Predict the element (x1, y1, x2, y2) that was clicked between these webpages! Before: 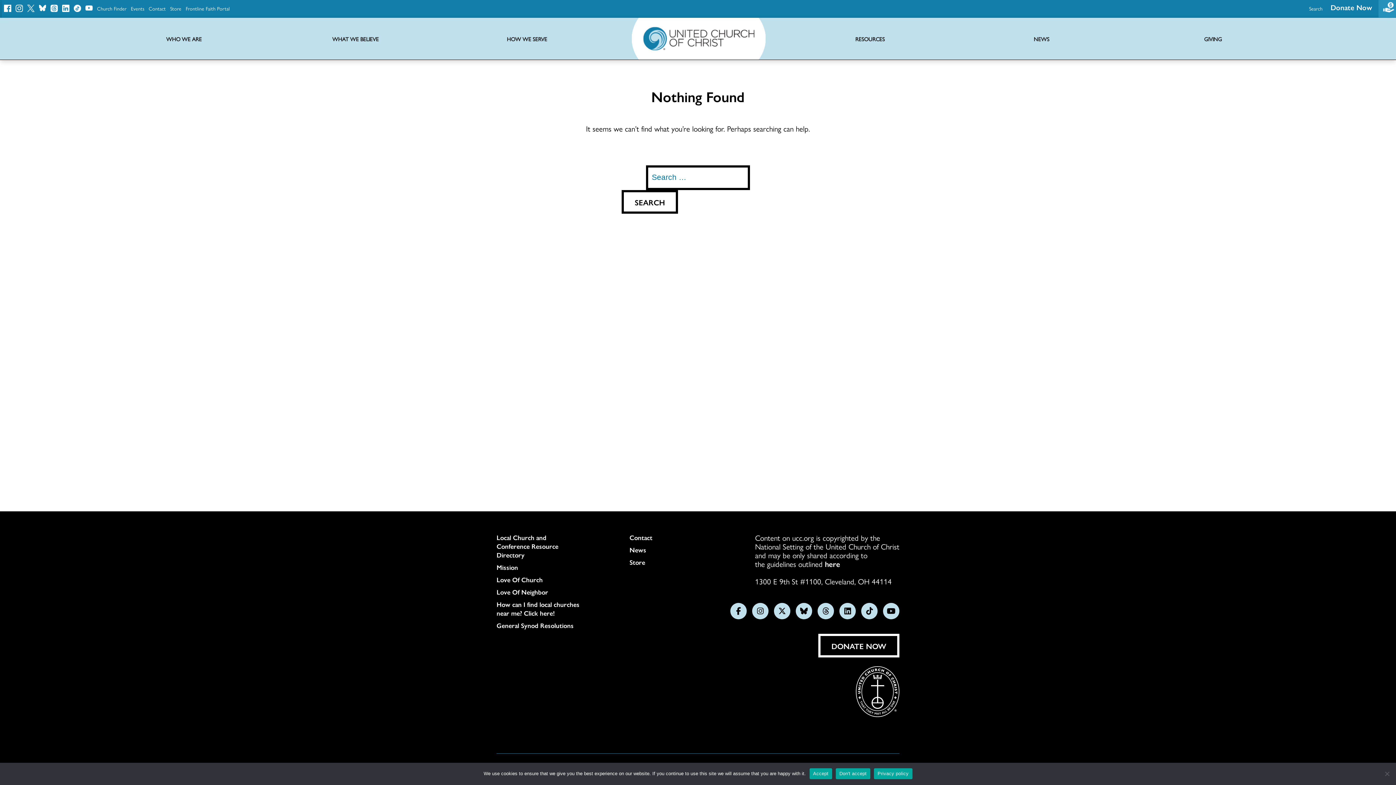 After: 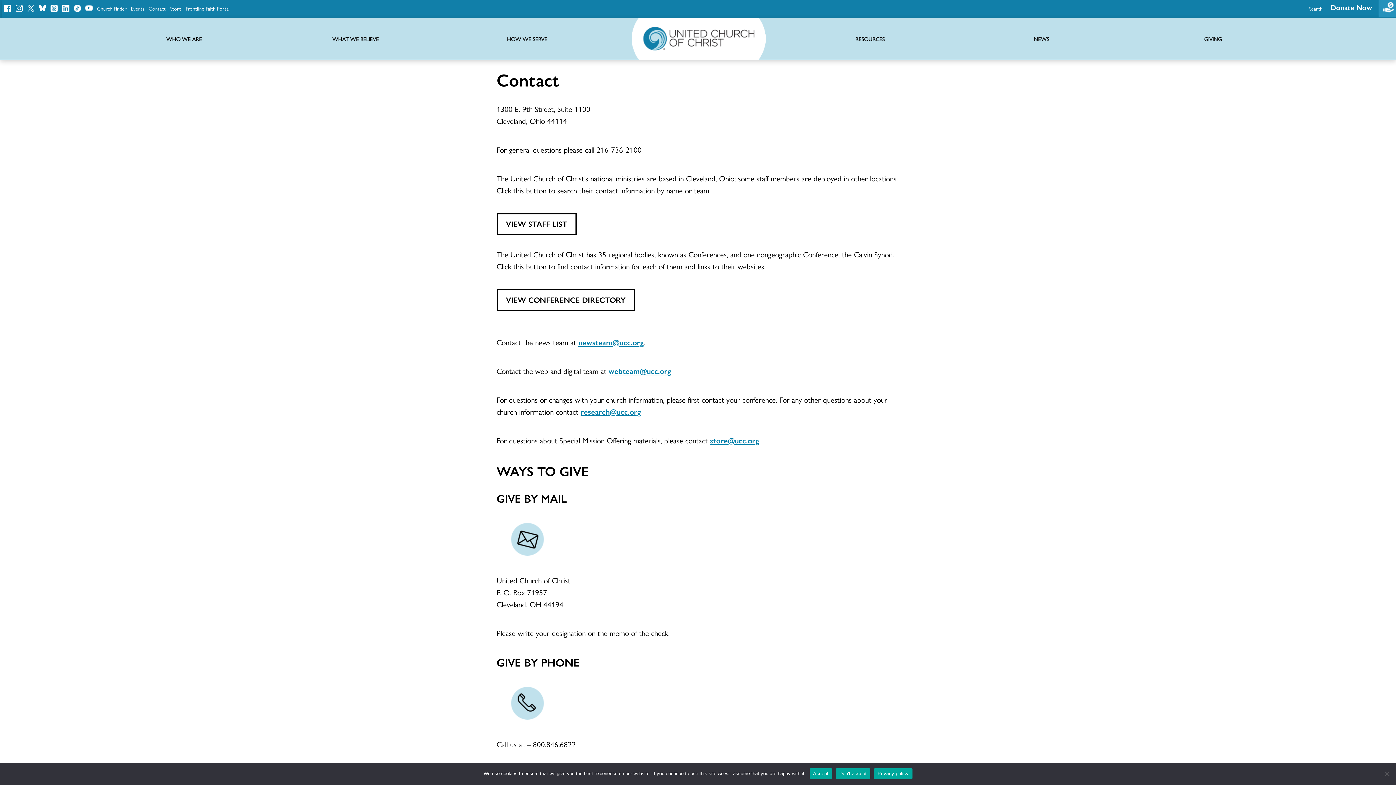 Action: label: Contact bbox: (148, 5, 165, 10)